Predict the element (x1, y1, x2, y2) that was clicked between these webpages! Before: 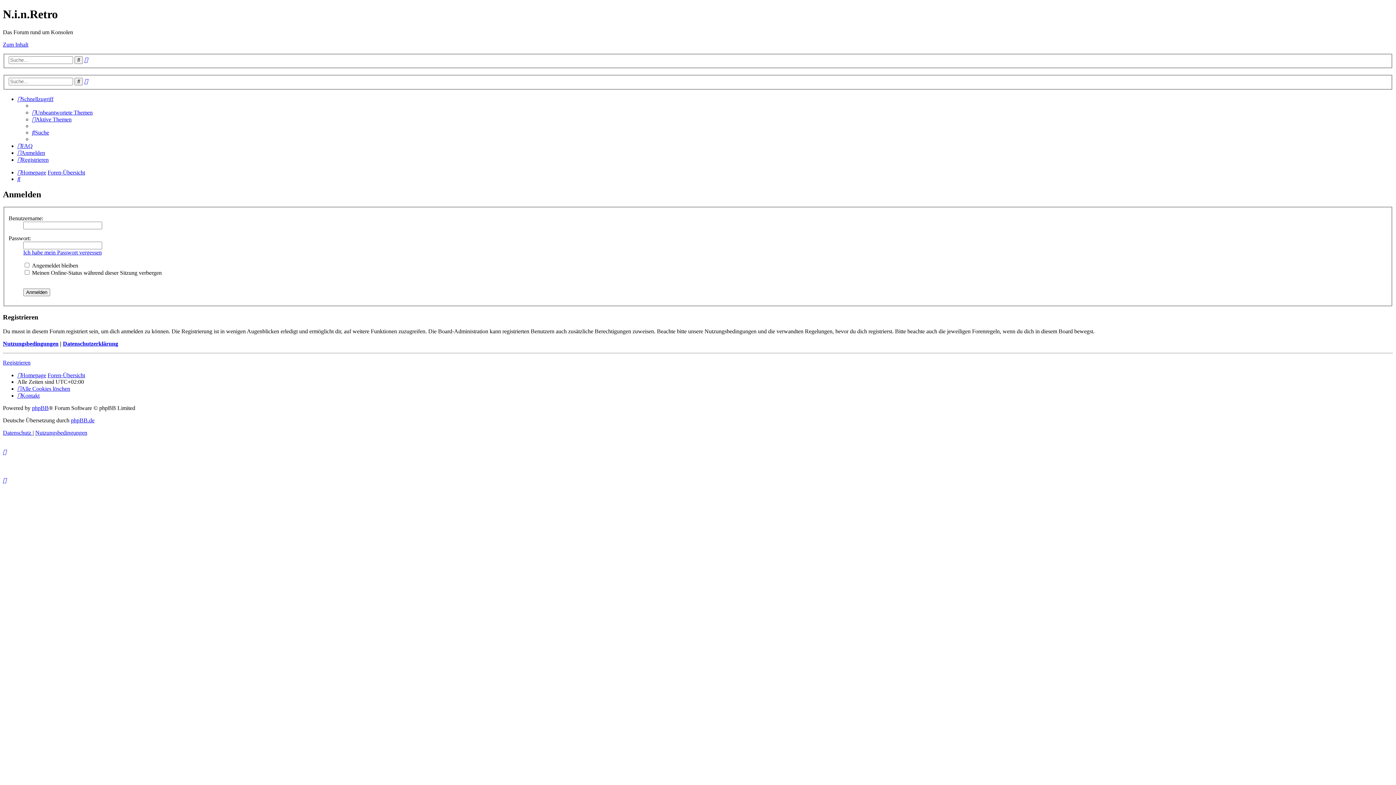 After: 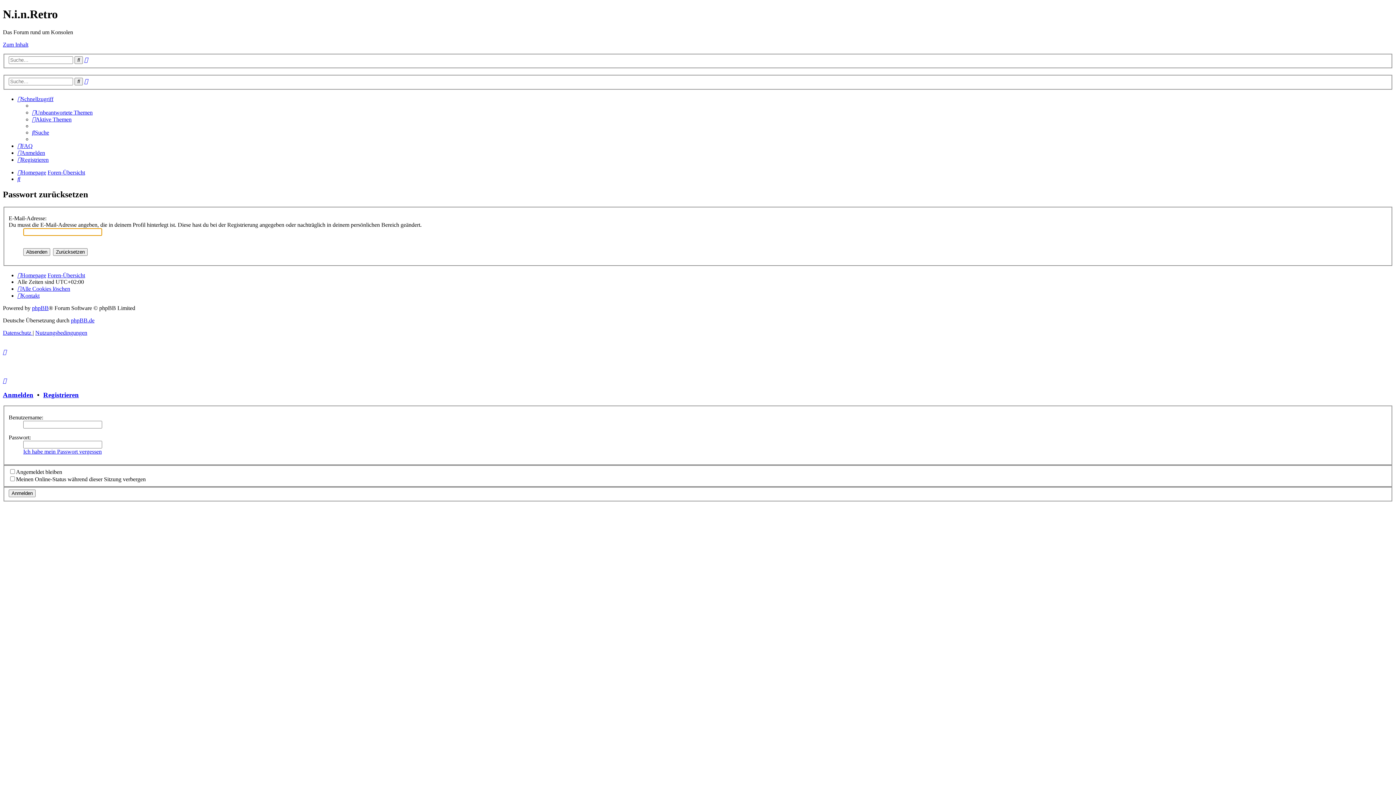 Action: label: Ich habe mein Passwort vergessen bbox: (23, 249, 101, 255)